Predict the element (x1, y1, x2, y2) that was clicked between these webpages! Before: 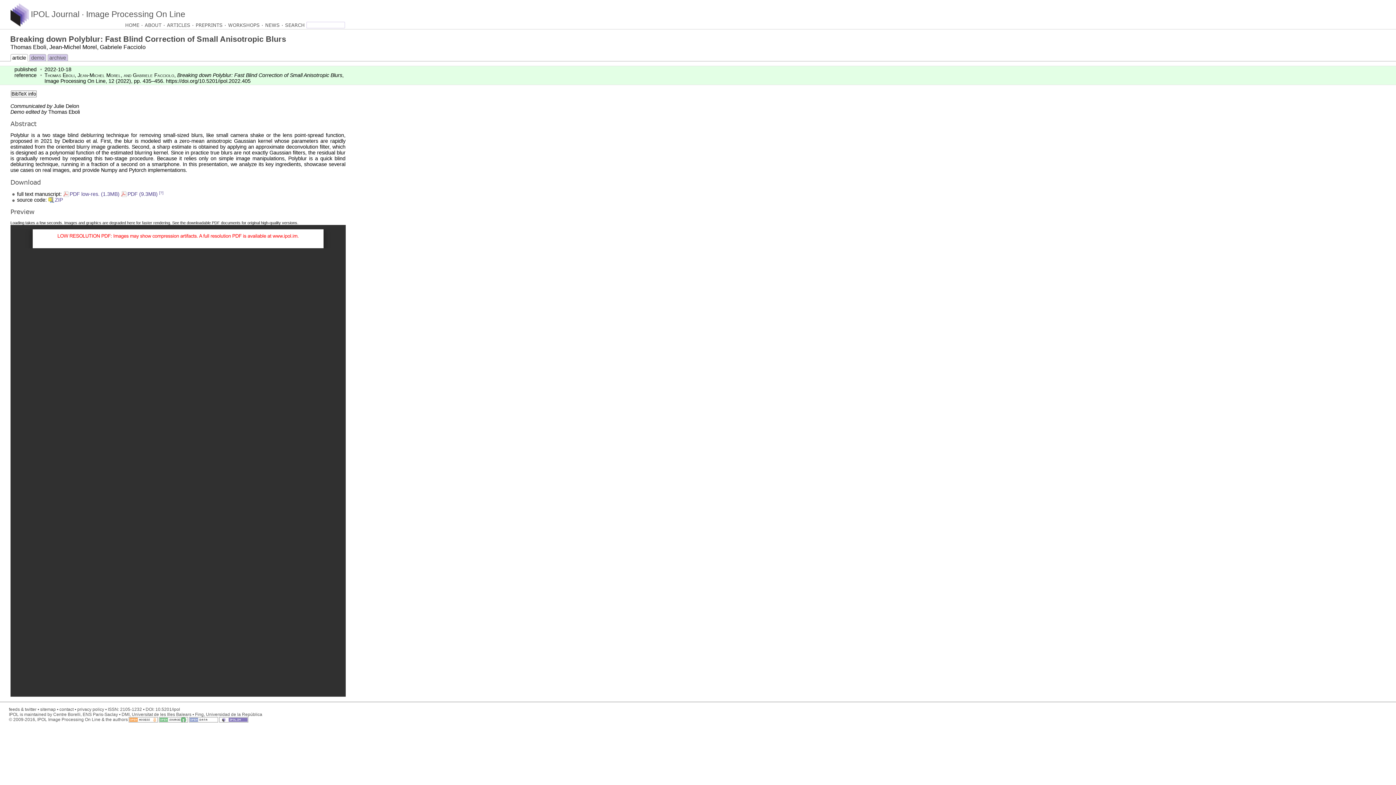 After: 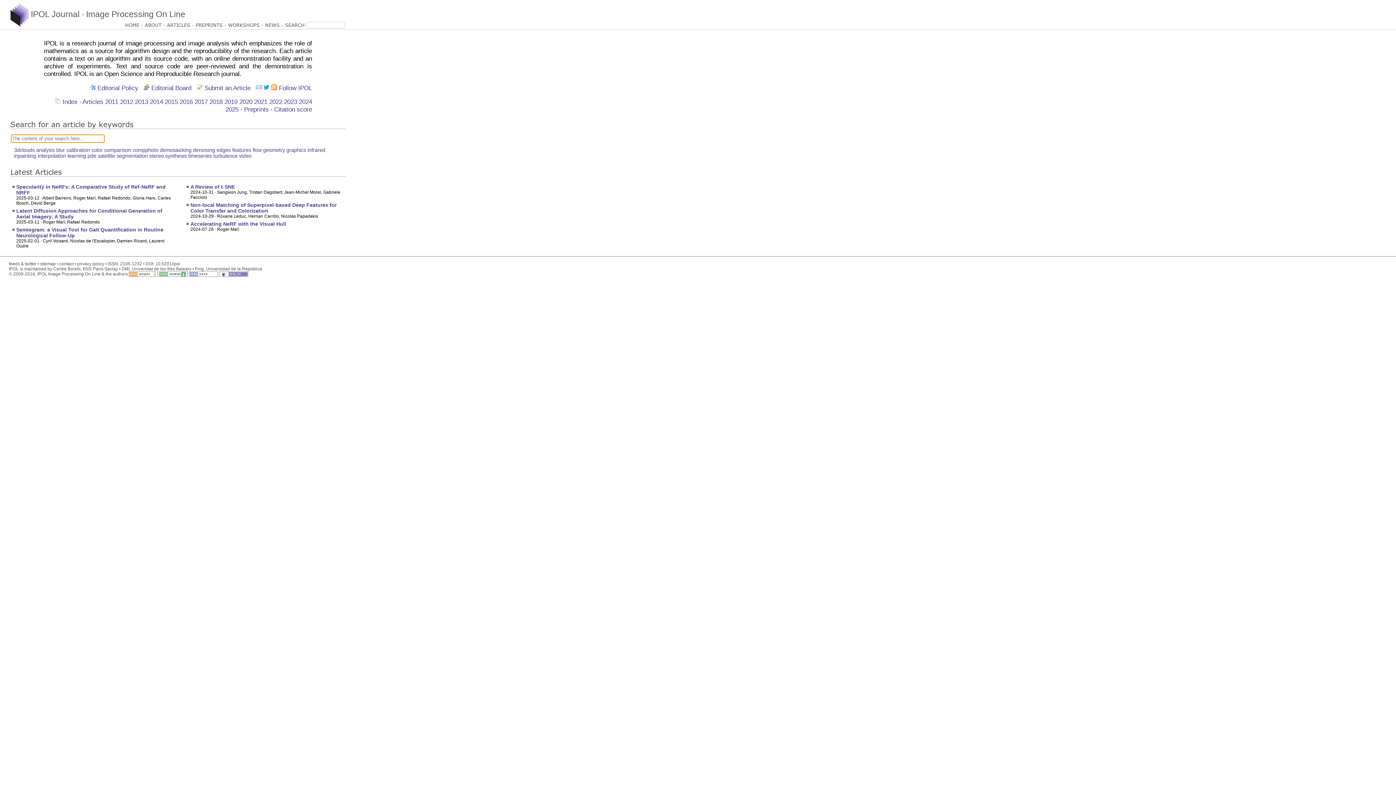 Action: label: HOME bbox: (125, 22, 139, 27)